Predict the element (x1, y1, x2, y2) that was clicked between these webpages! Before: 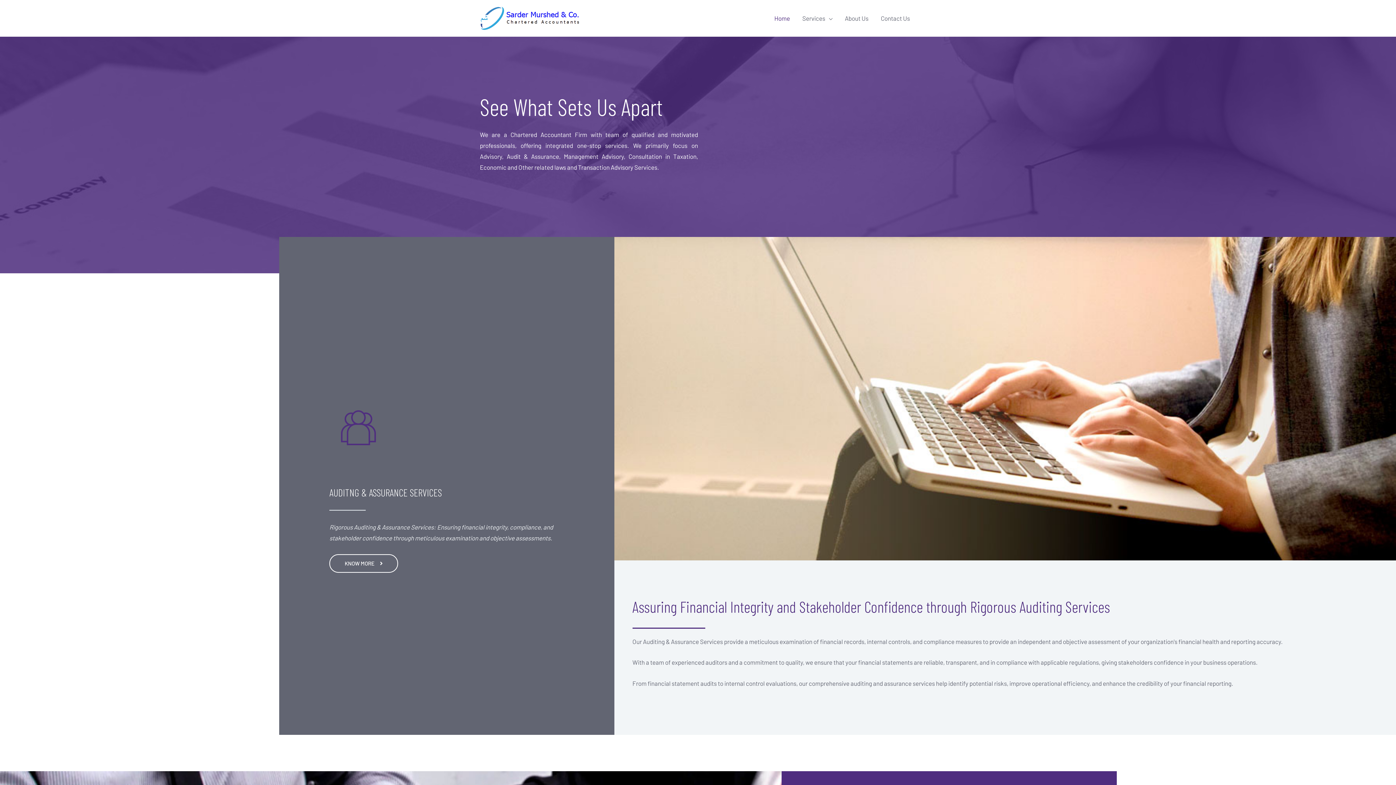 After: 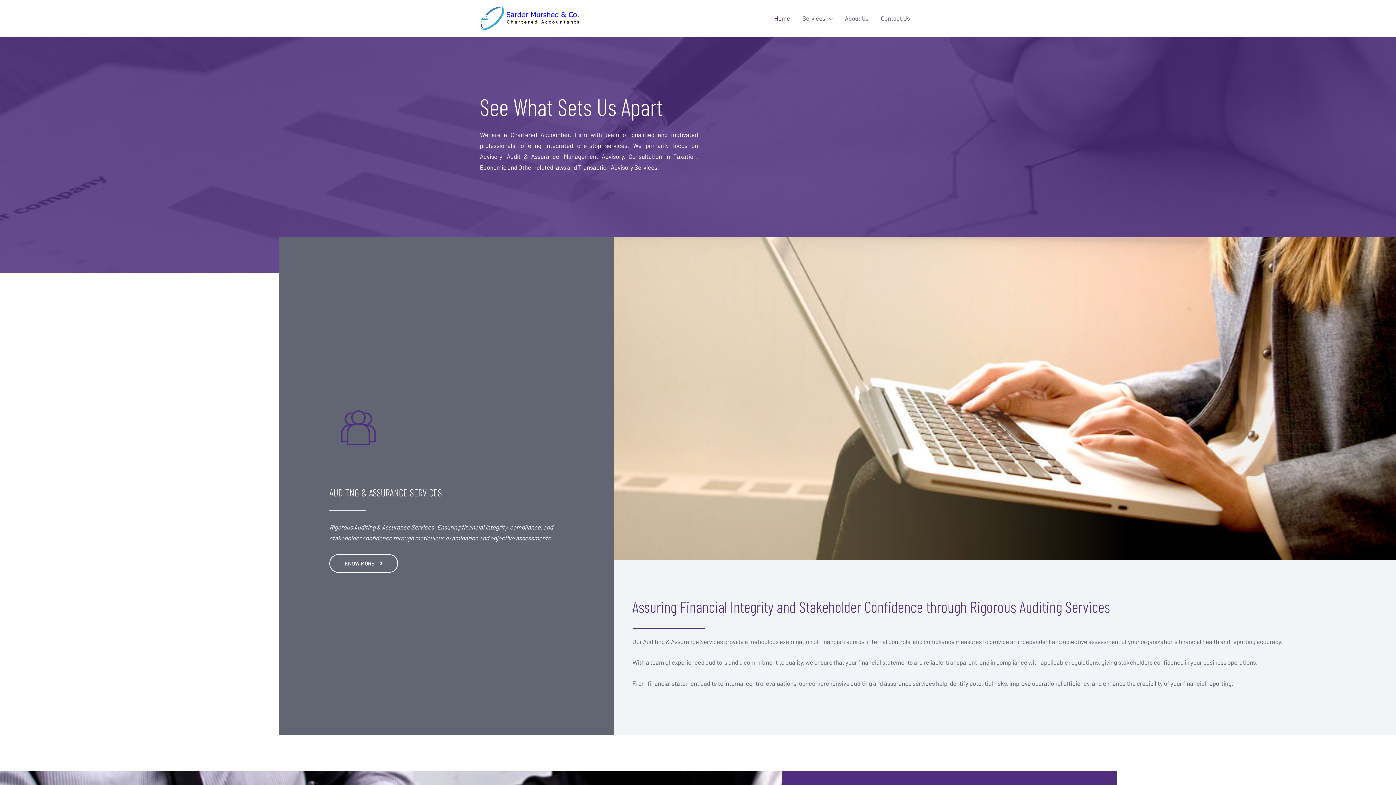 Action: bbox: (768, 12, 796, 23) label: Home